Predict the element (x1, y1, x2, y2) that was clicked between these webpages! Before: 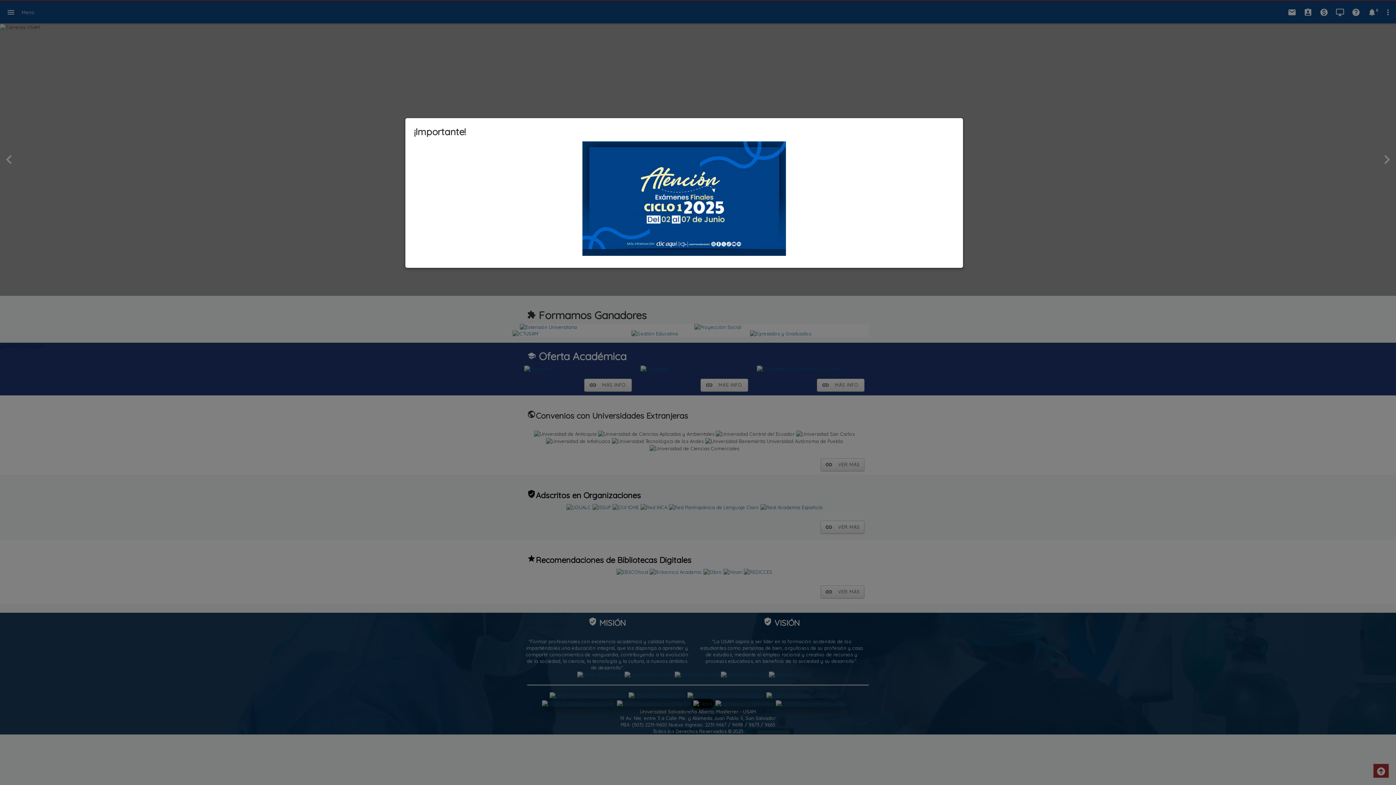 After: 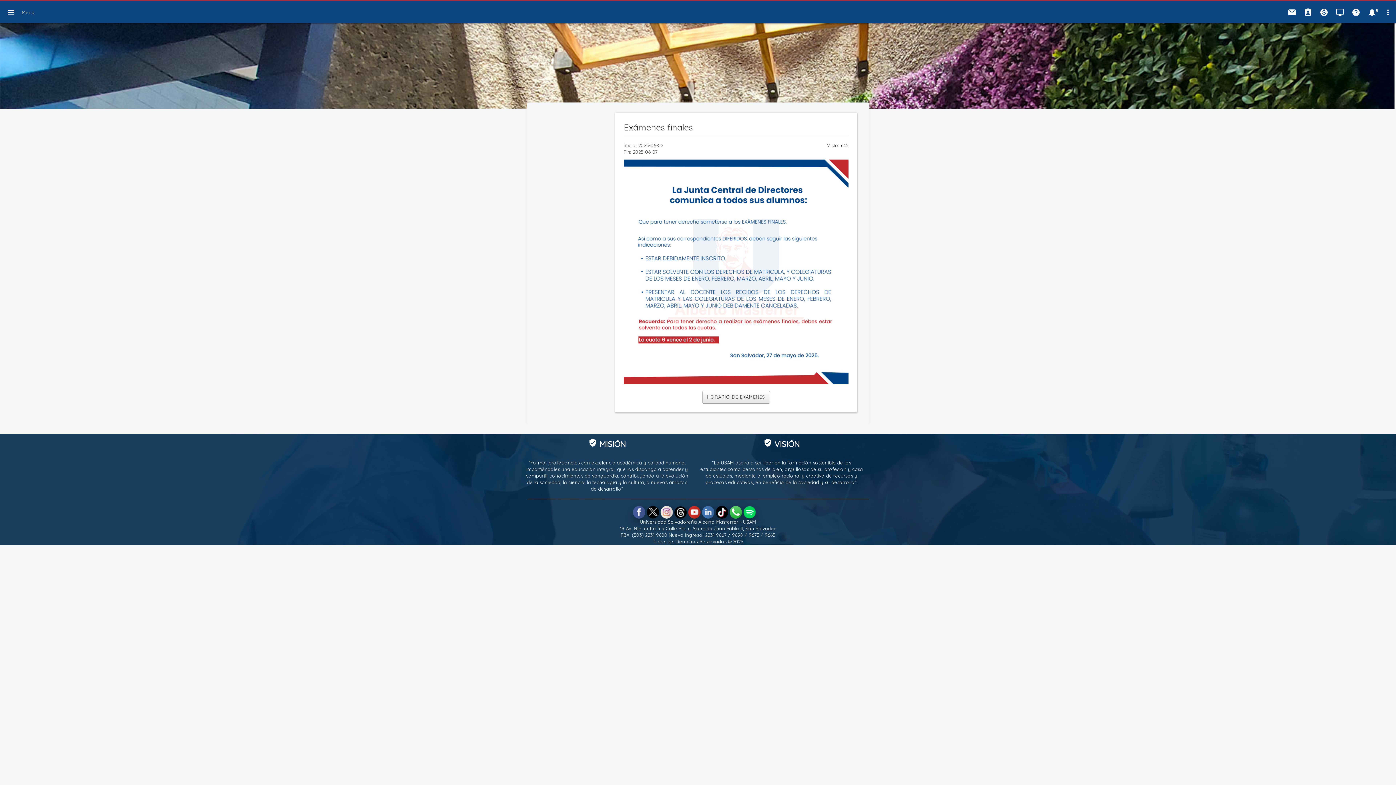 Action: bbox: (582, 195, 786, 201)